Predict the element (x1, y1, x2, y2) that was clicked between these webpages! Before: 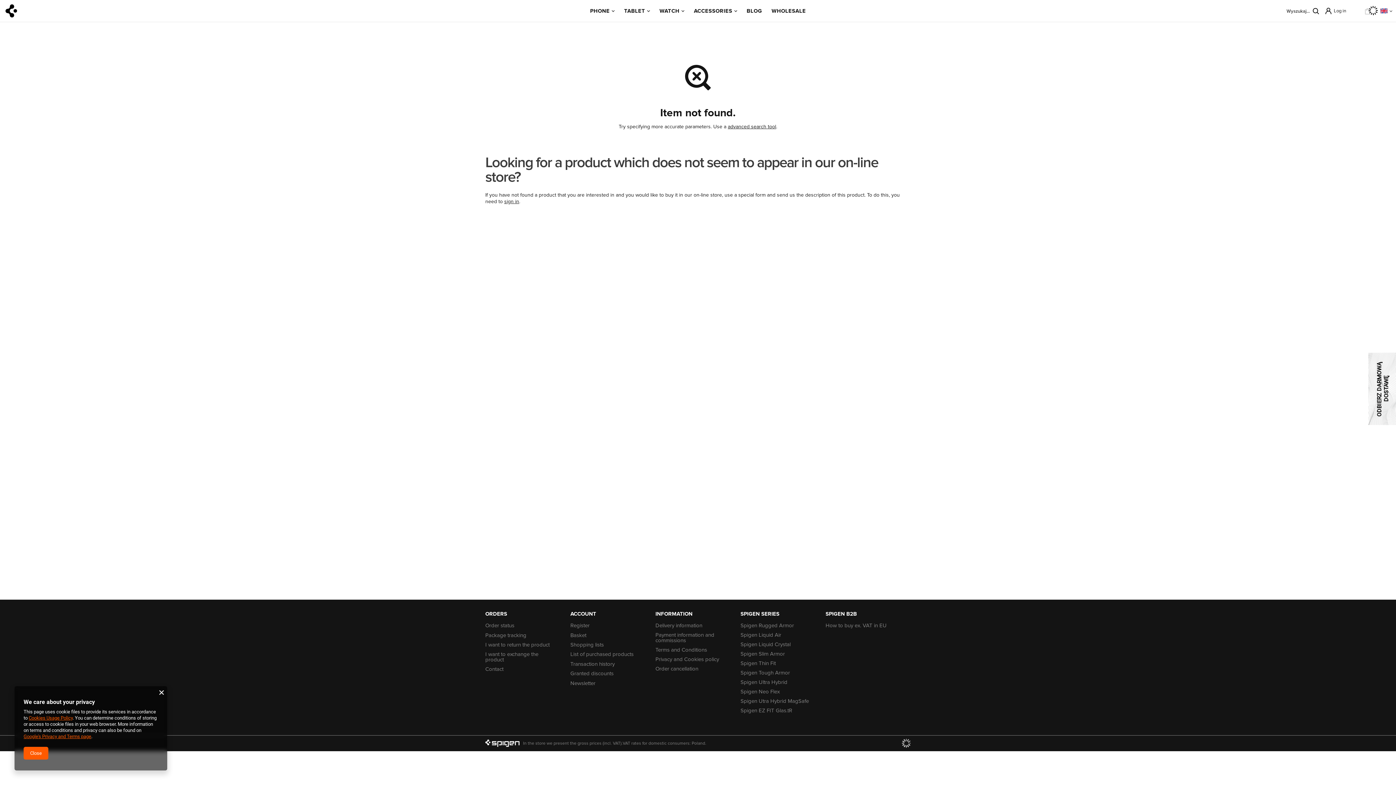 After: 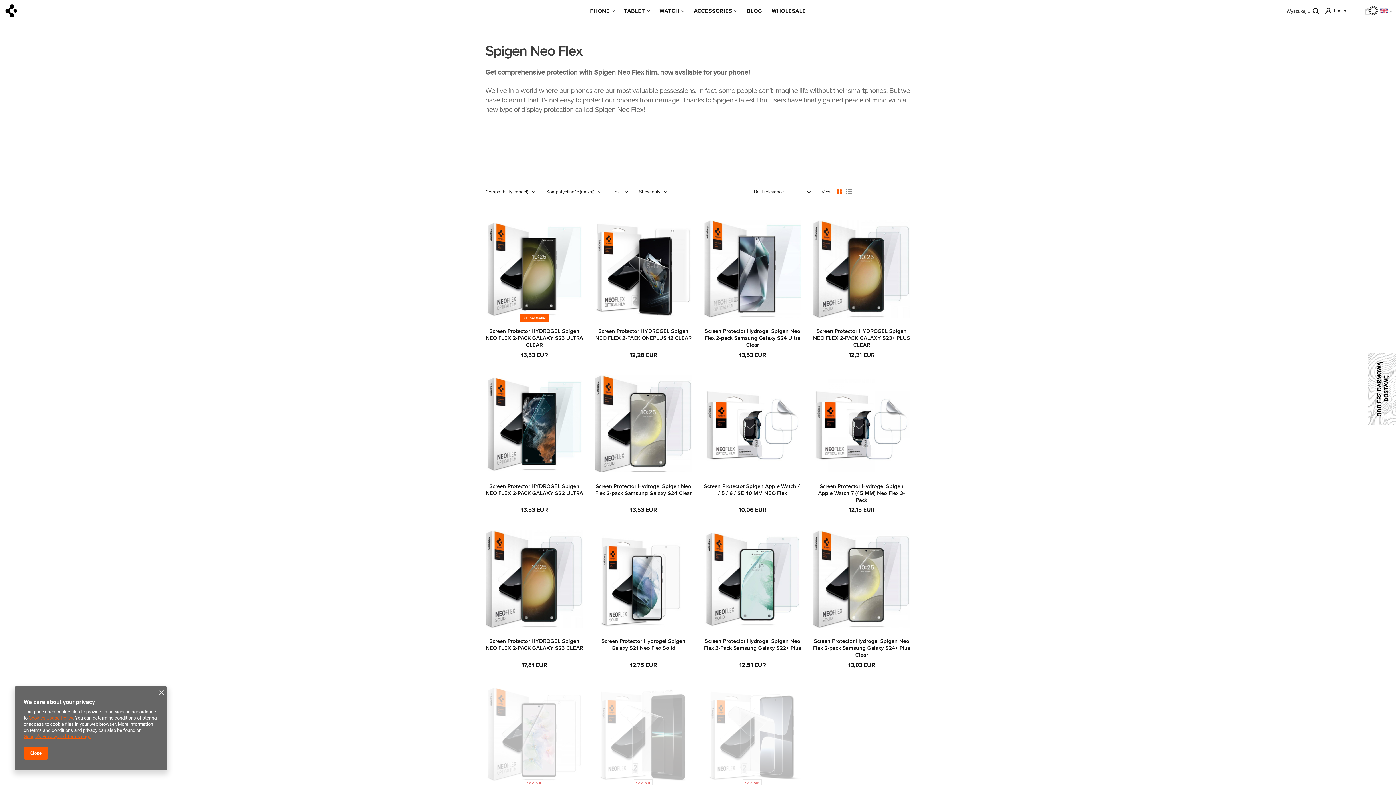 Action: label: Spigen Neo Flex bbox: (740, 689, 820, 694)